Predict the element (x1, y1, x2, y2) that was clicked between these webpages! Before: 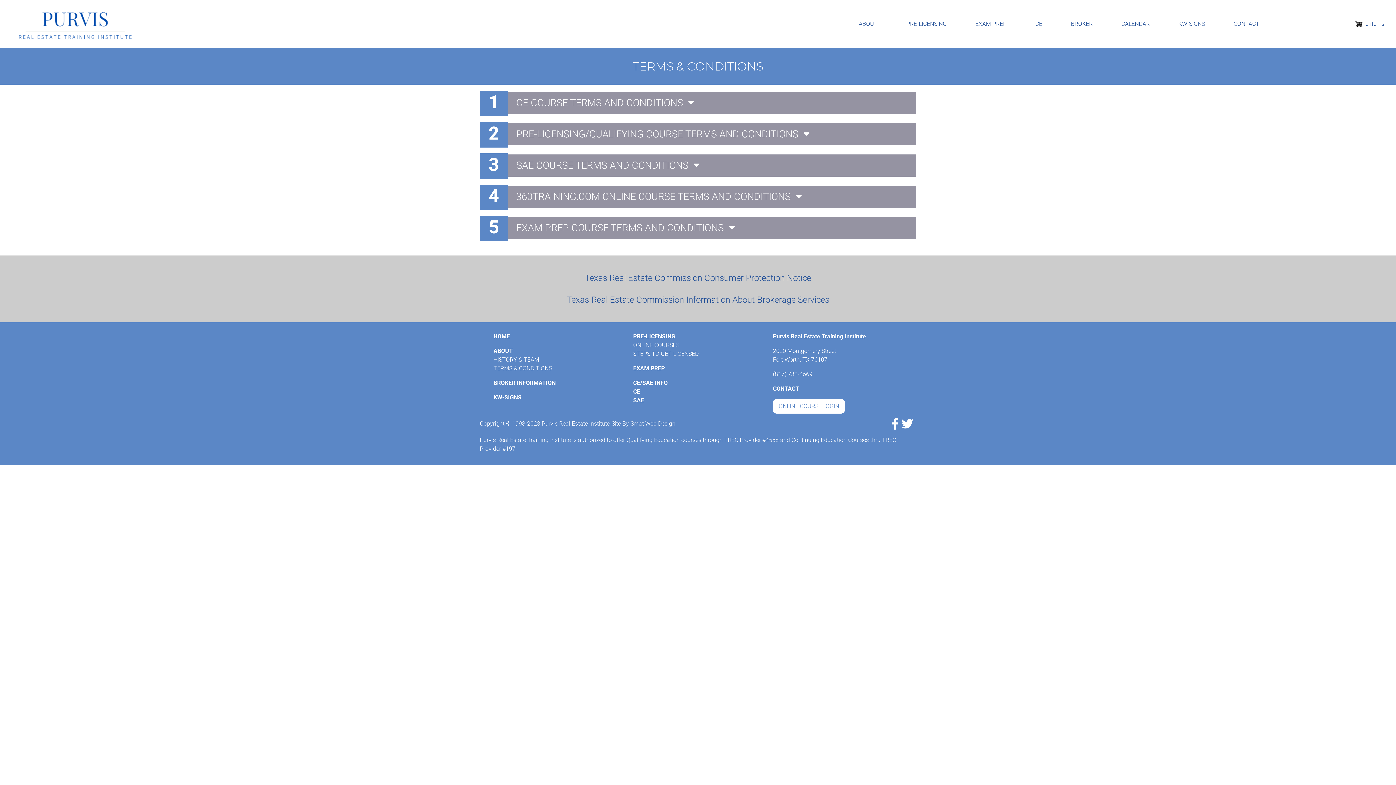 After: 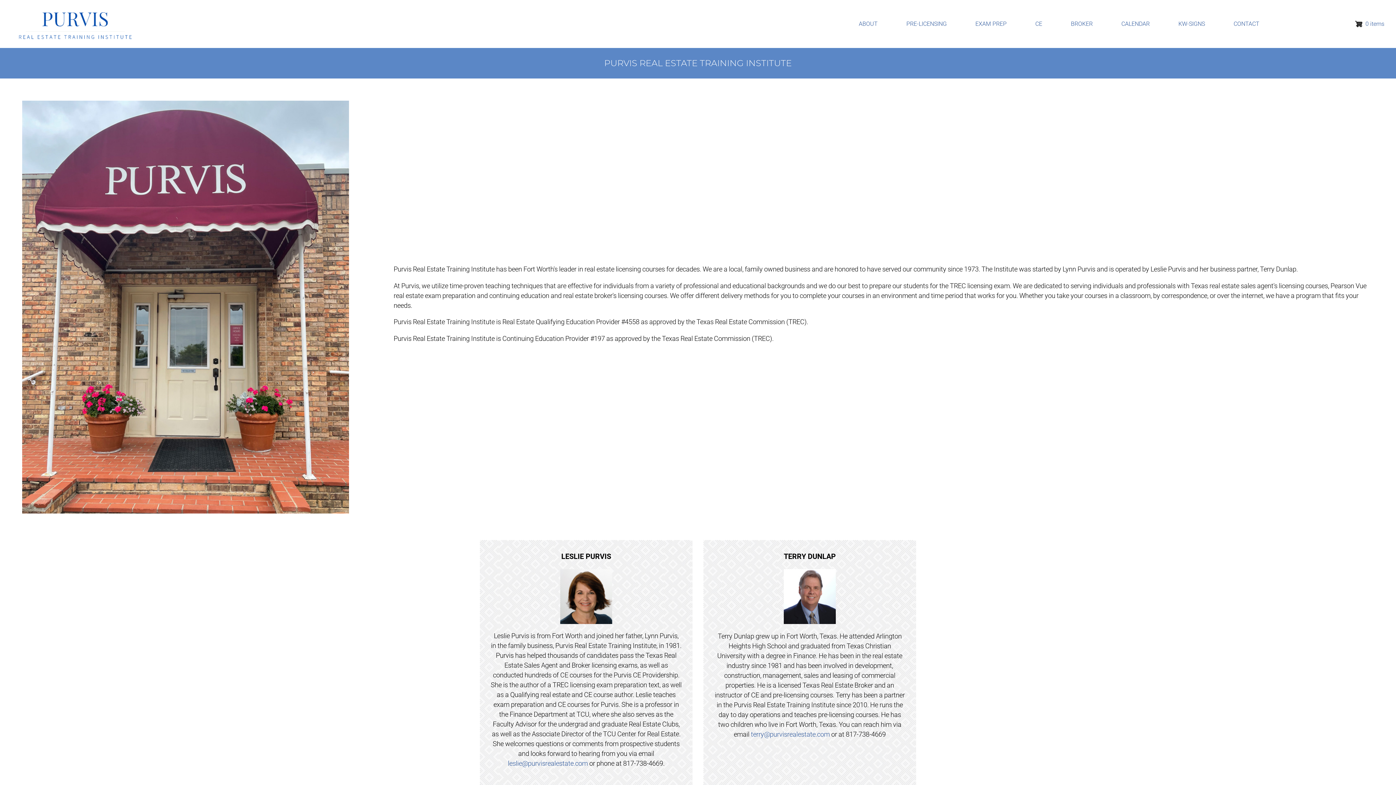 Action: label: ABOUT bbox: (859, 19, 877, 28)